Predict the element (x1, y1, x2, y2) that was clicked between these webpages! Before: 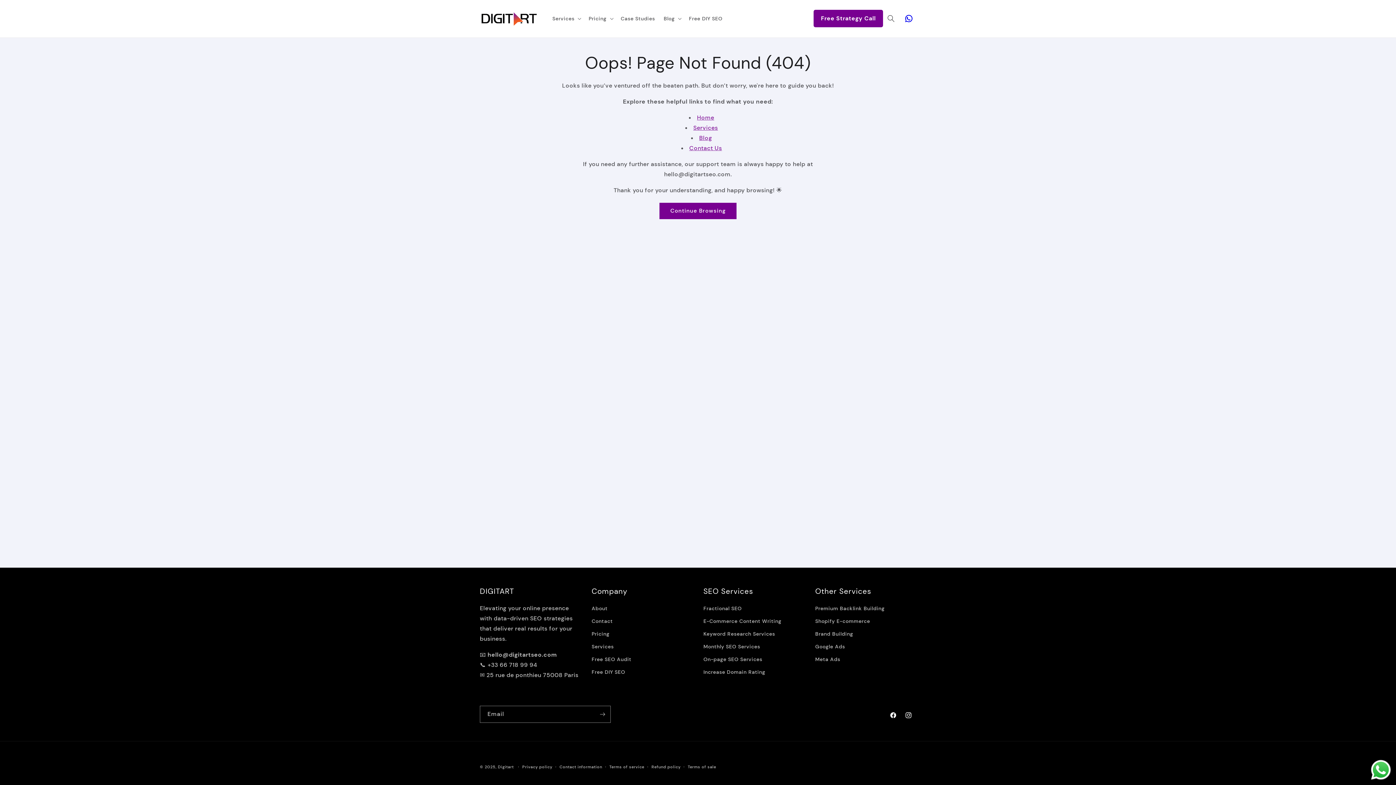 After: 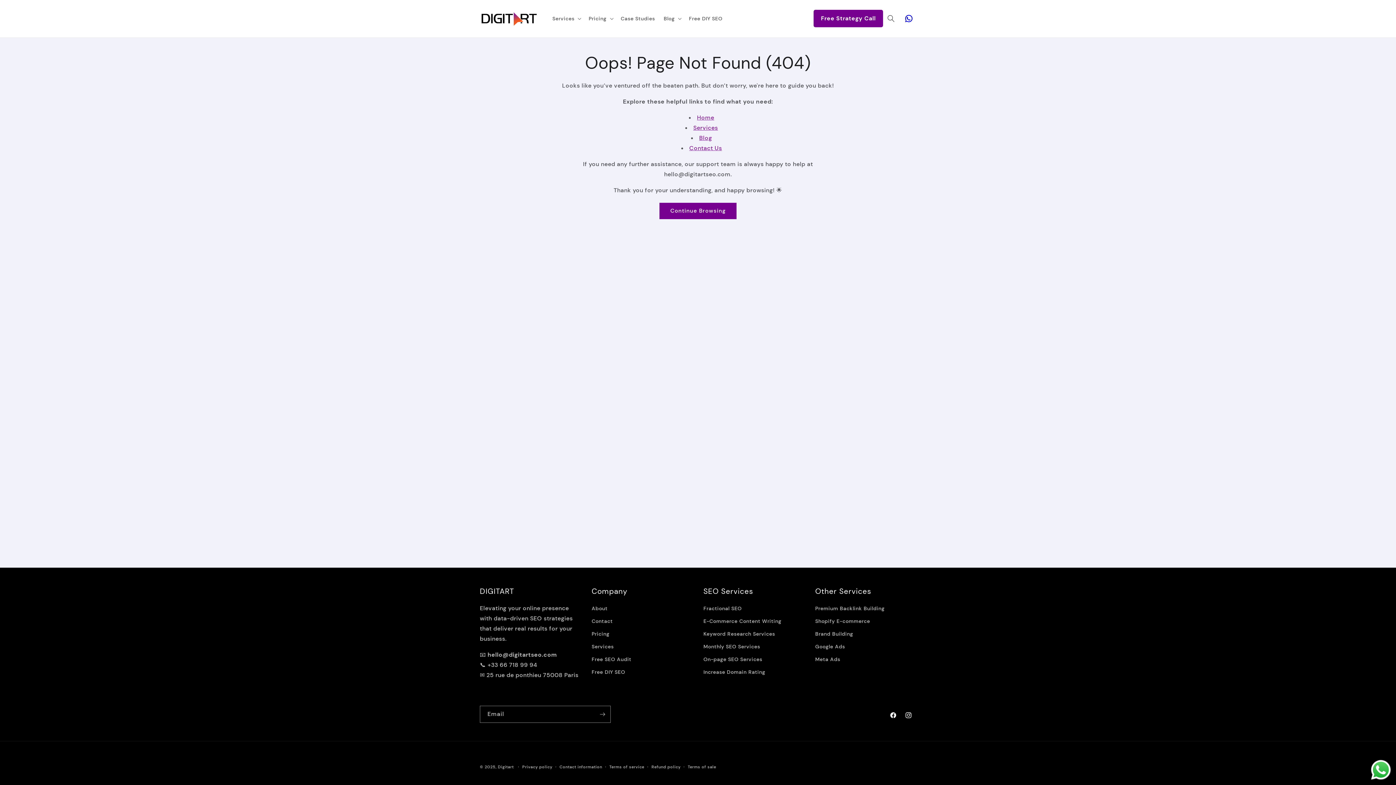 Action: label: Send a message via WhatsApp bbox: (1369, 758, 1392, 781)